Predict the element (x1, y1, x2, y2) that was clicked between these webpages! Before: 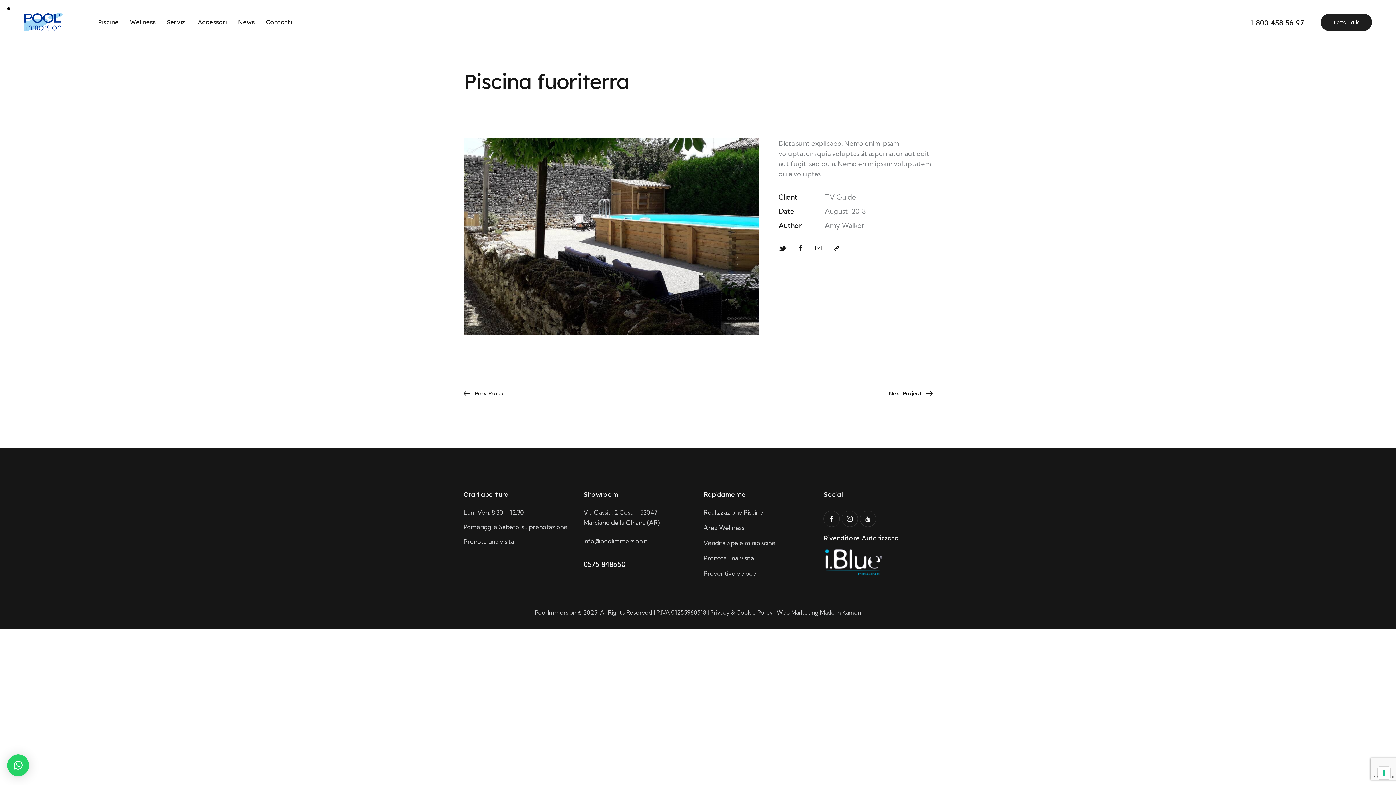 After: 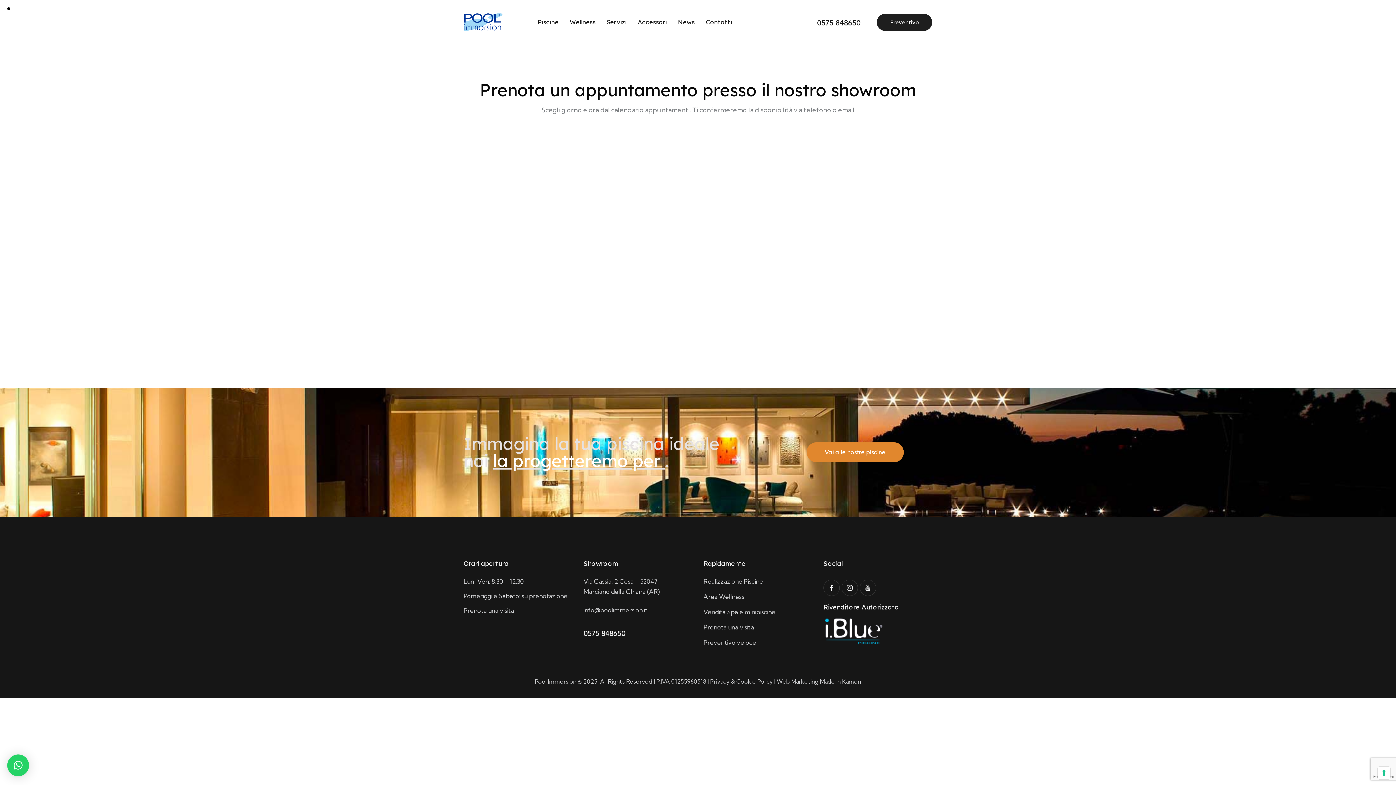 Action: label: Prenota una visita bbox: (703, 553, 754, 563)